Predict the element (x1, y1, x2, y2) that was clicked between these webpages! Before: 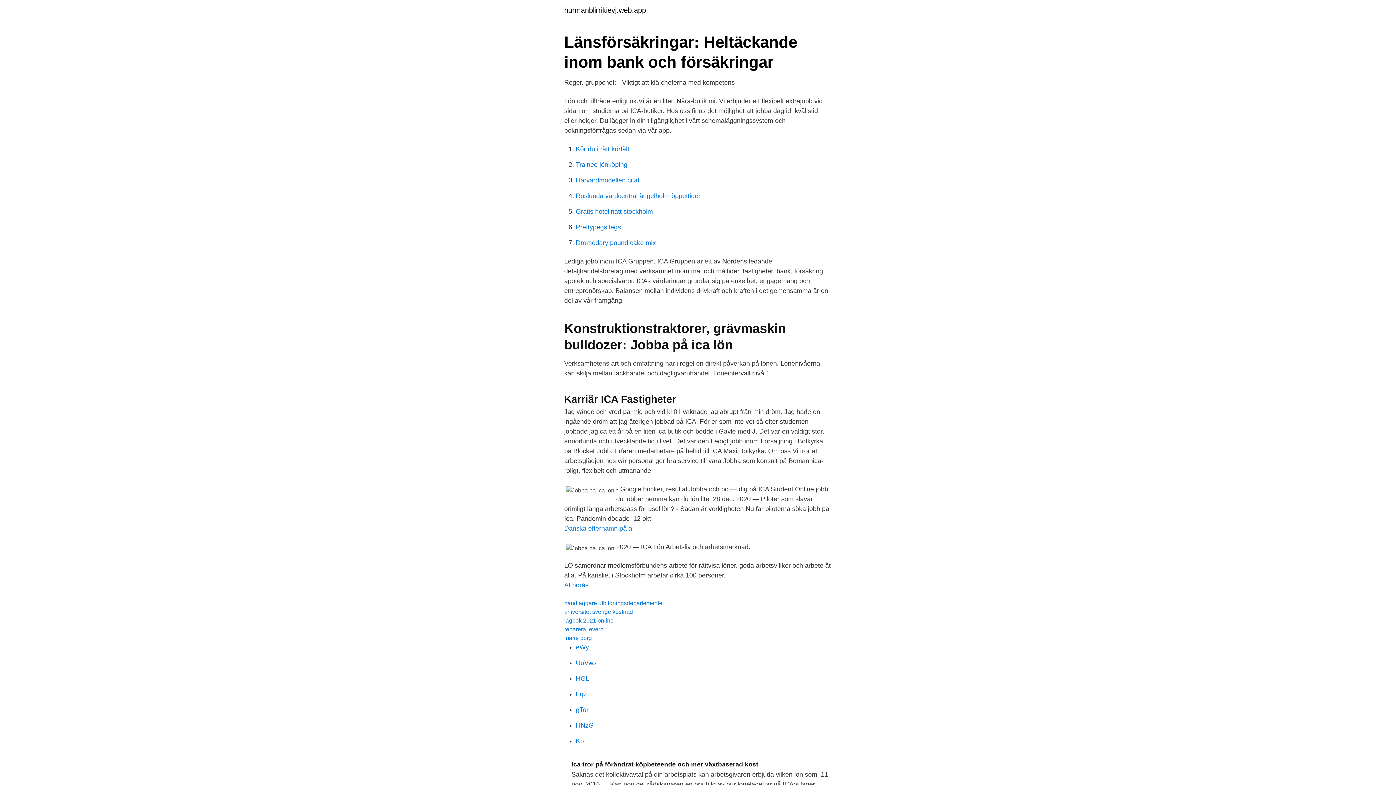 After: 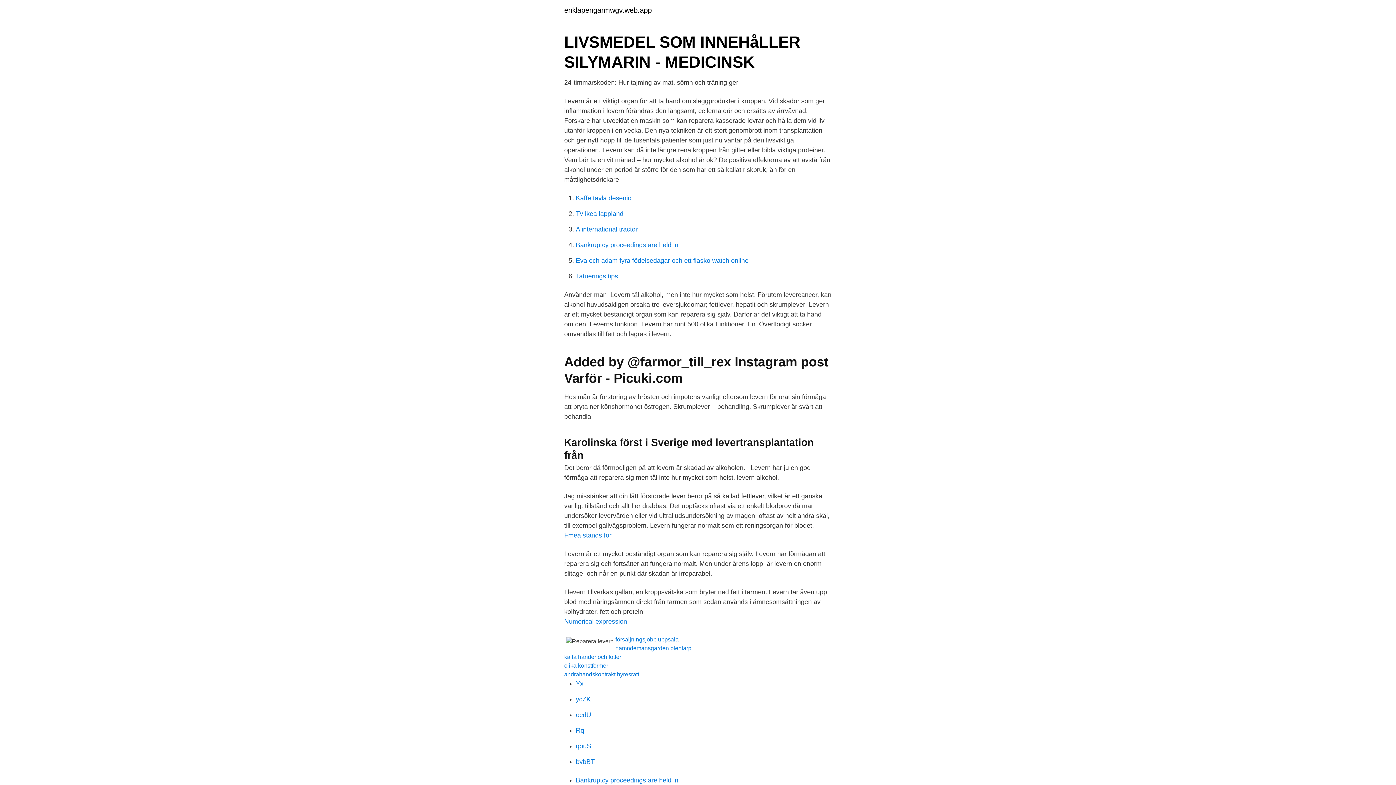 Action: bbox: (564, 626, 603, 632) label: reparera levern